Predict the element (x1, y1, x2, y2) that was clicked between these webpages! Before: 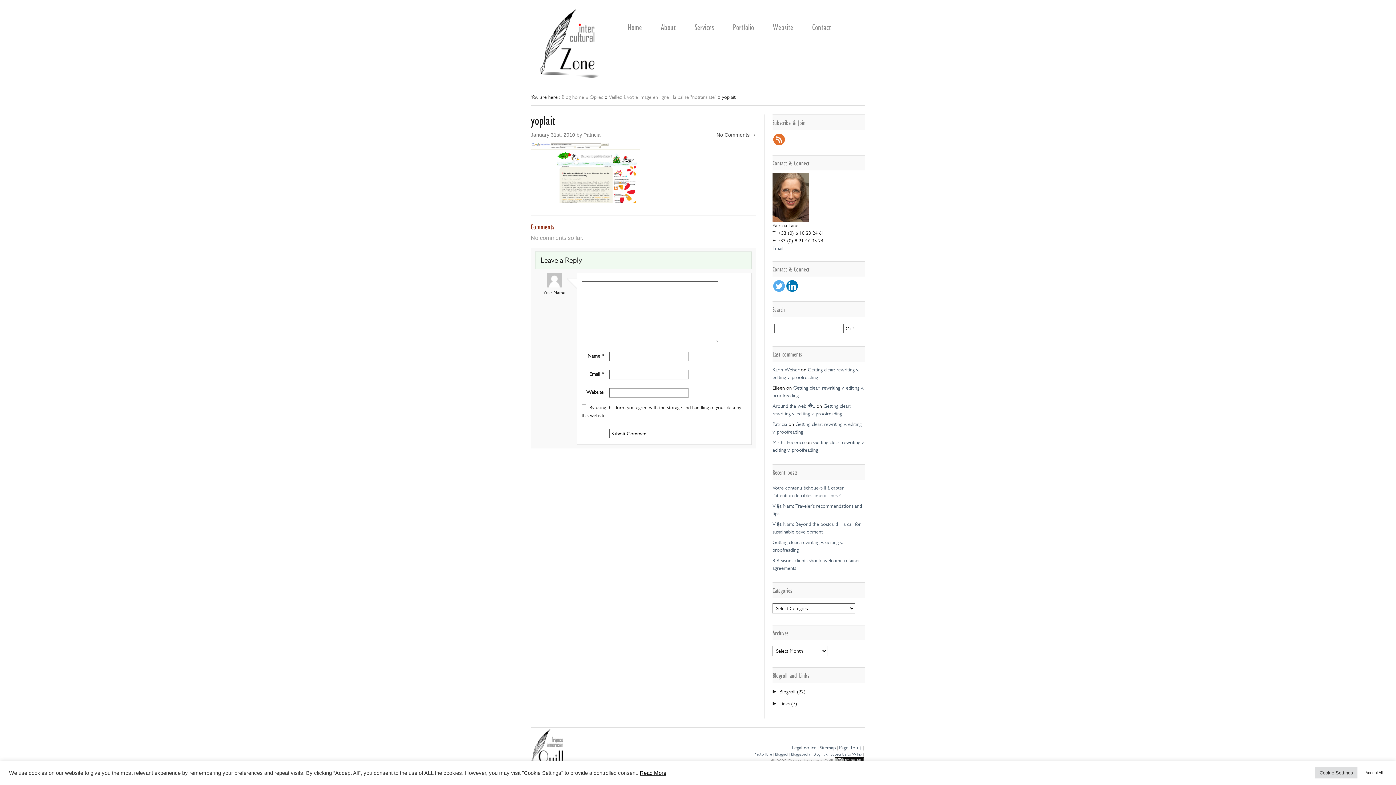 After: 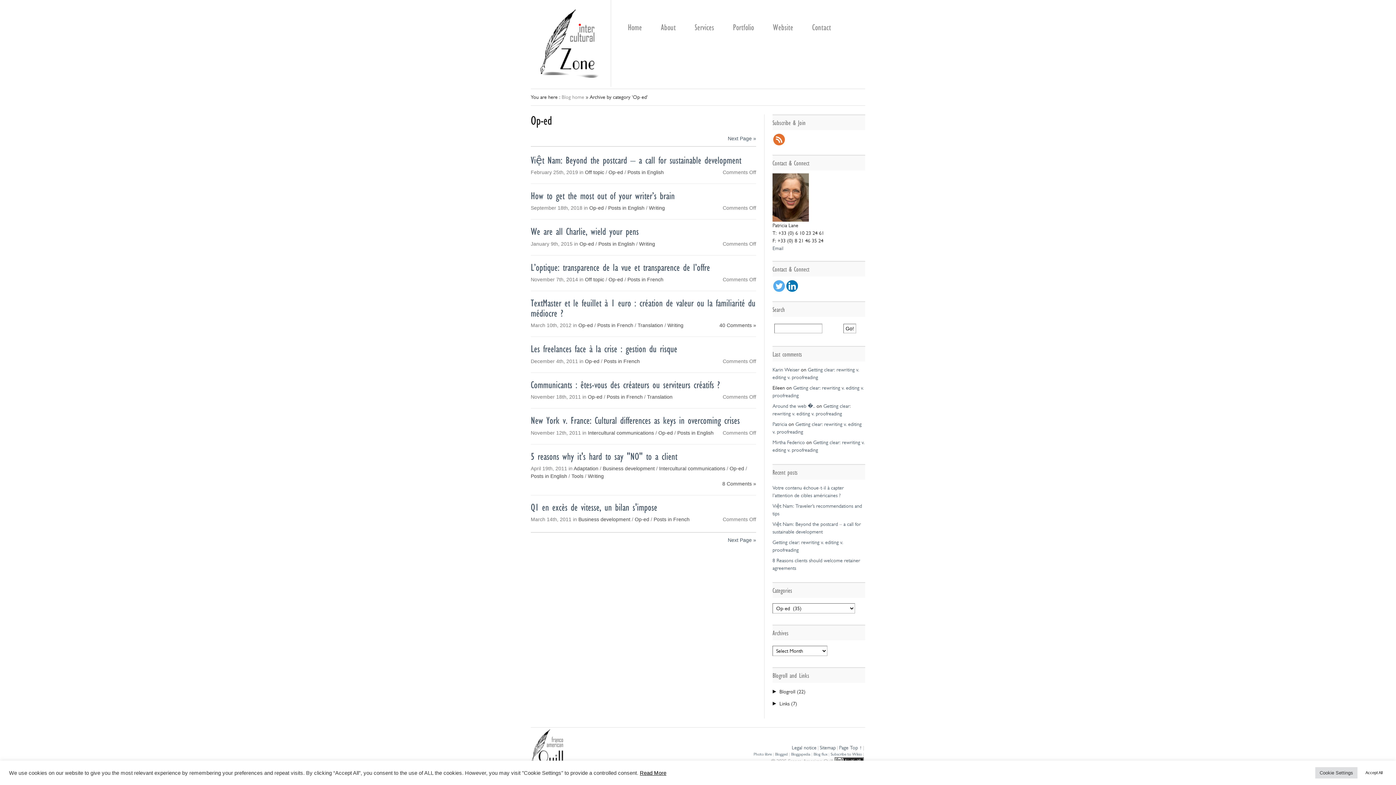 Action: bbox: (589, 94, 603, 100) label: Op-ed